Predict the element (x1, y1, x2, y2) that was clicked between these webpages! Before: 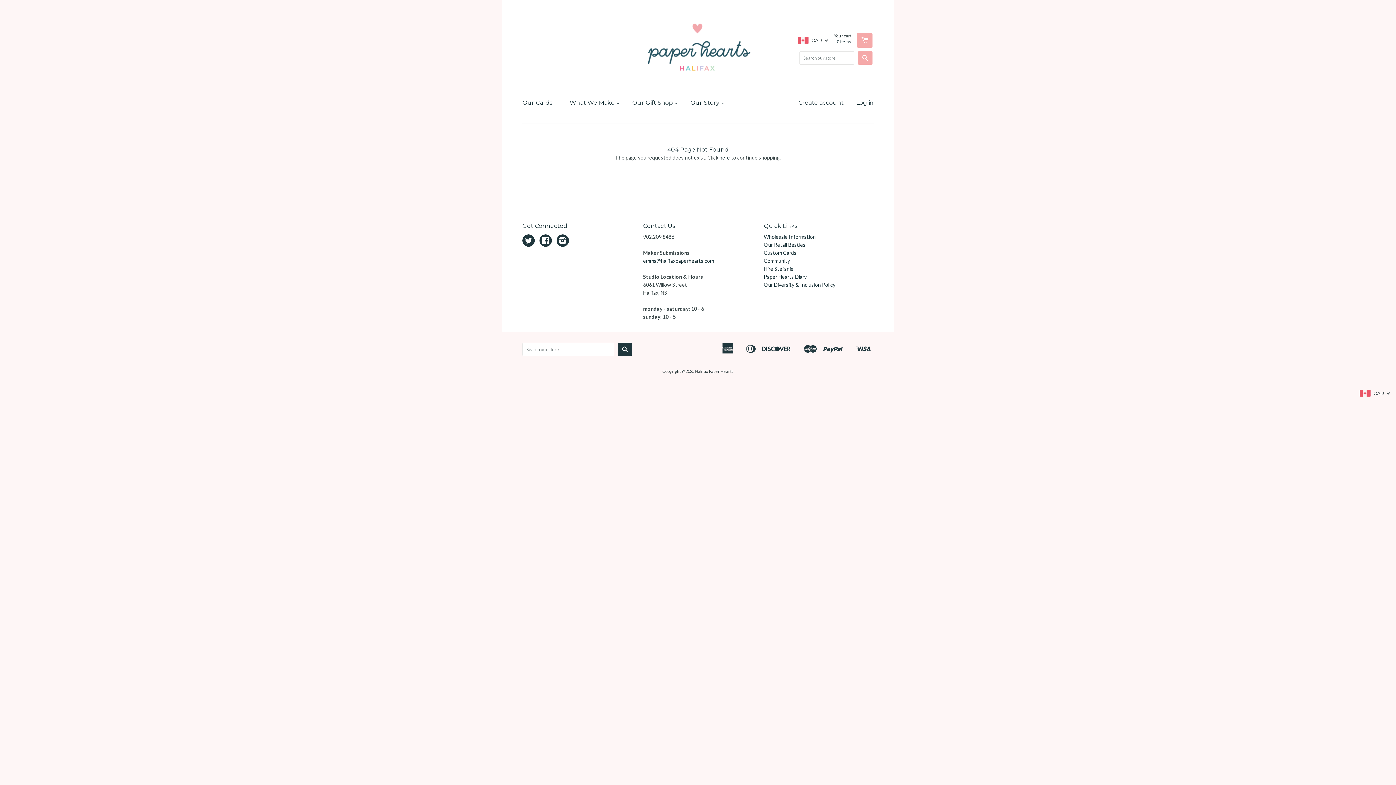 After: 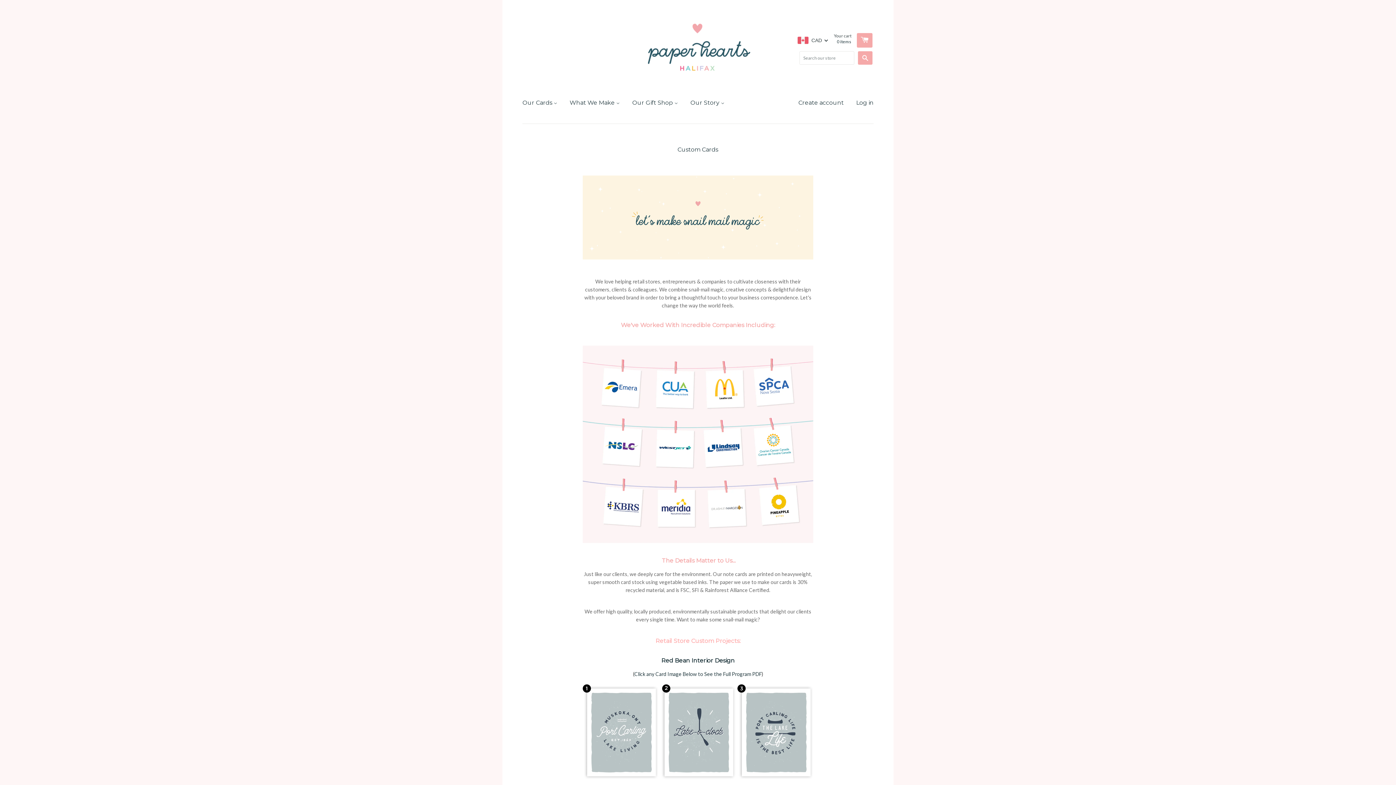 Action: label: Custom Cards bbox: (763, 249, 796, 256)